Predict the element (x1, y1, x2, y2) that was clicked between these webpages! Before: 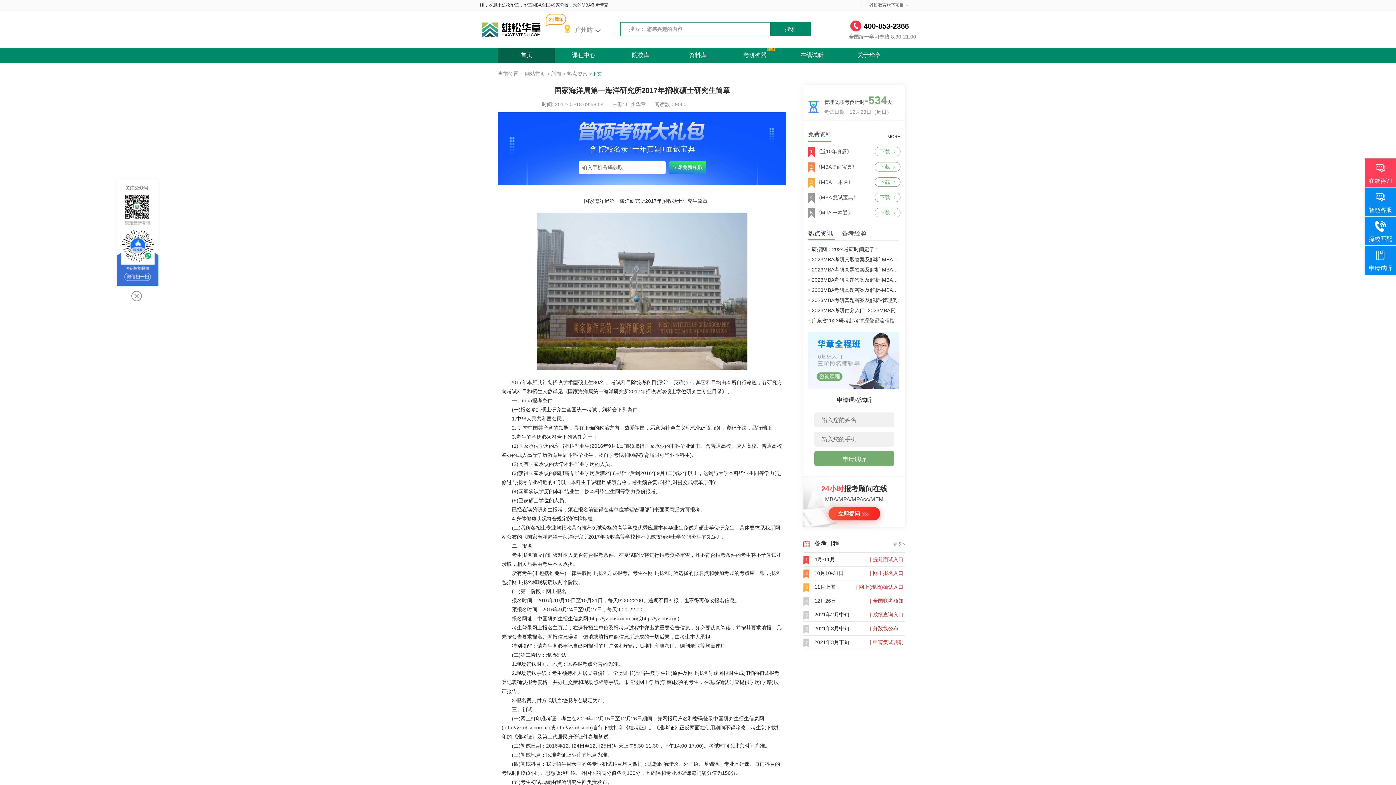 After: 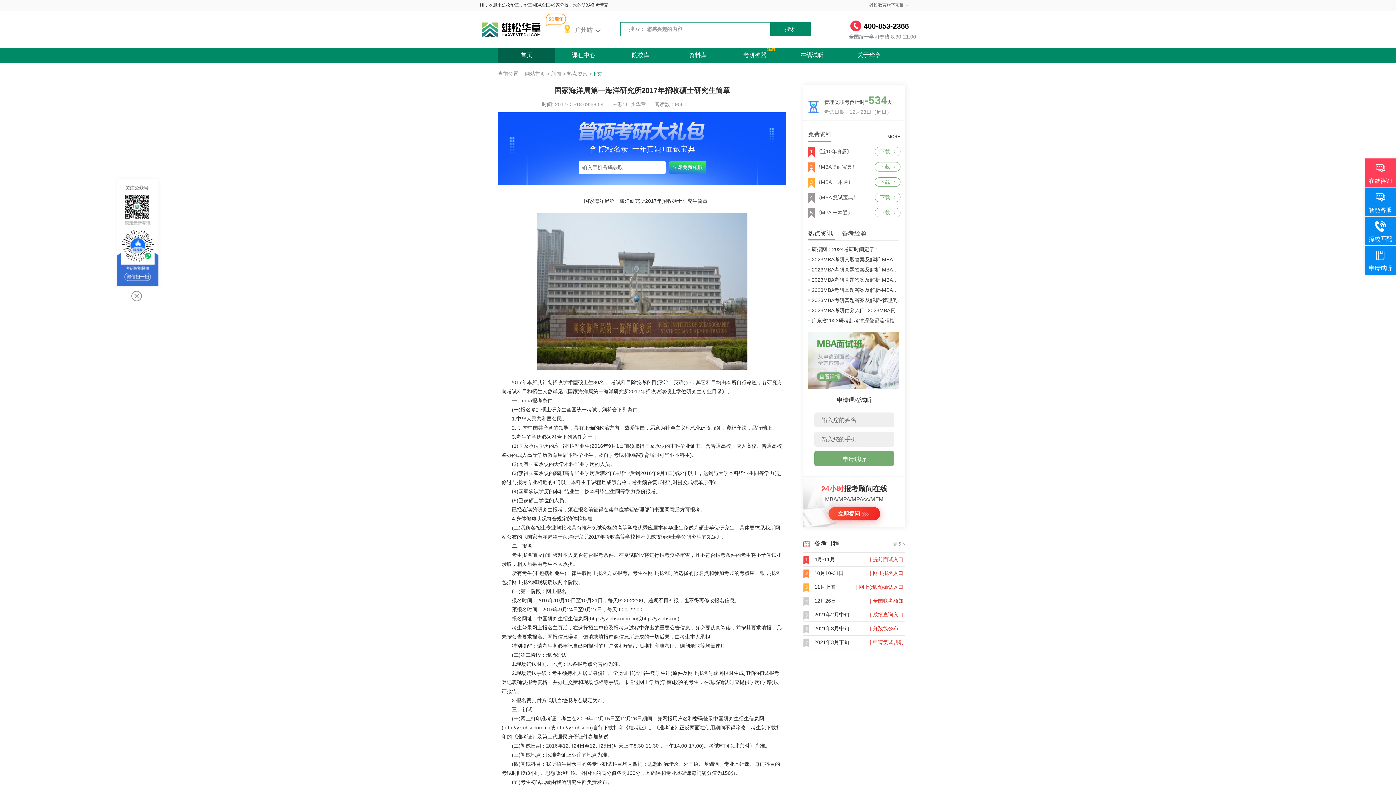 Action: label: 下载 bbox: (874, 208, 900, 217)